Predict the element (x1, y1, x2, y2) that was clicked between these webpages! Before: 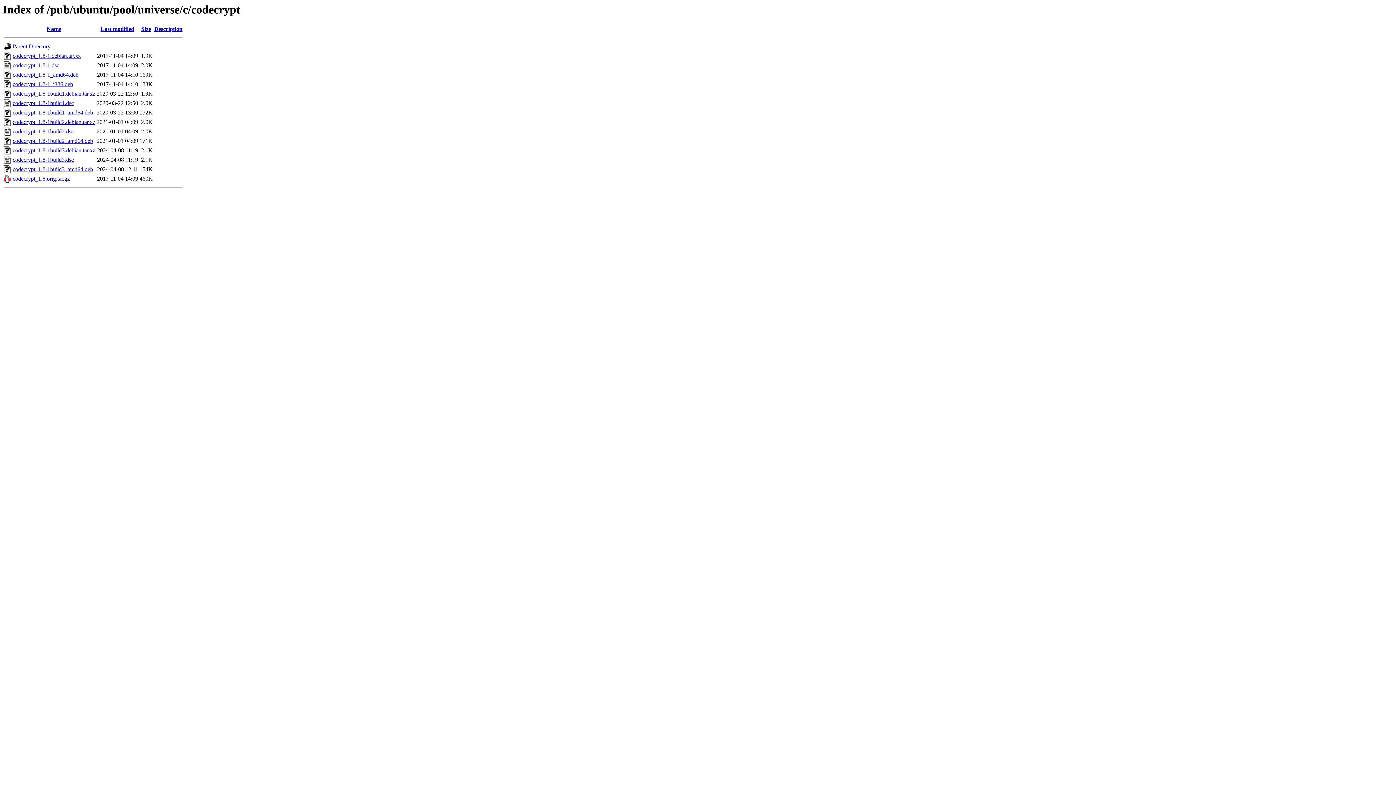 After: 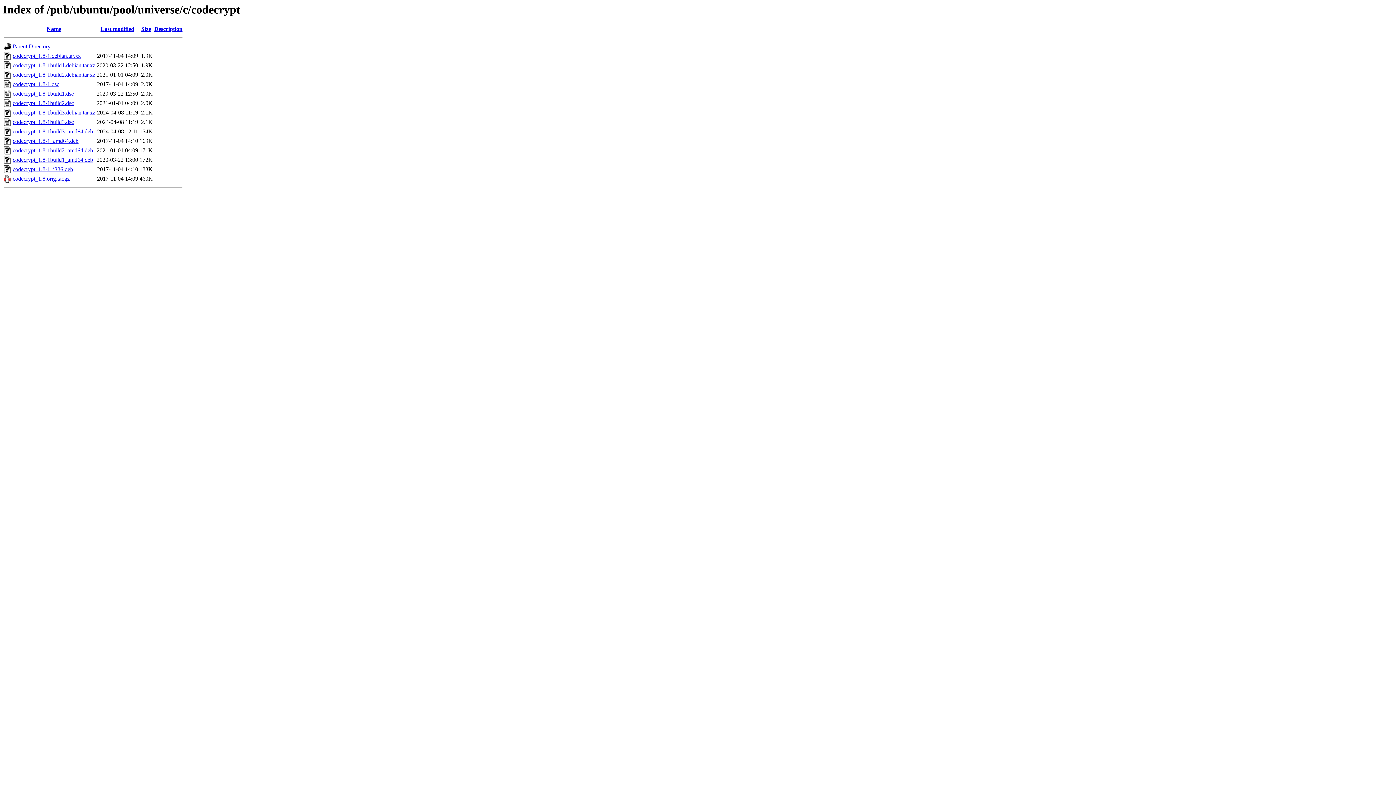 Action: bbox: (141, 25, 151, 32) label: Size